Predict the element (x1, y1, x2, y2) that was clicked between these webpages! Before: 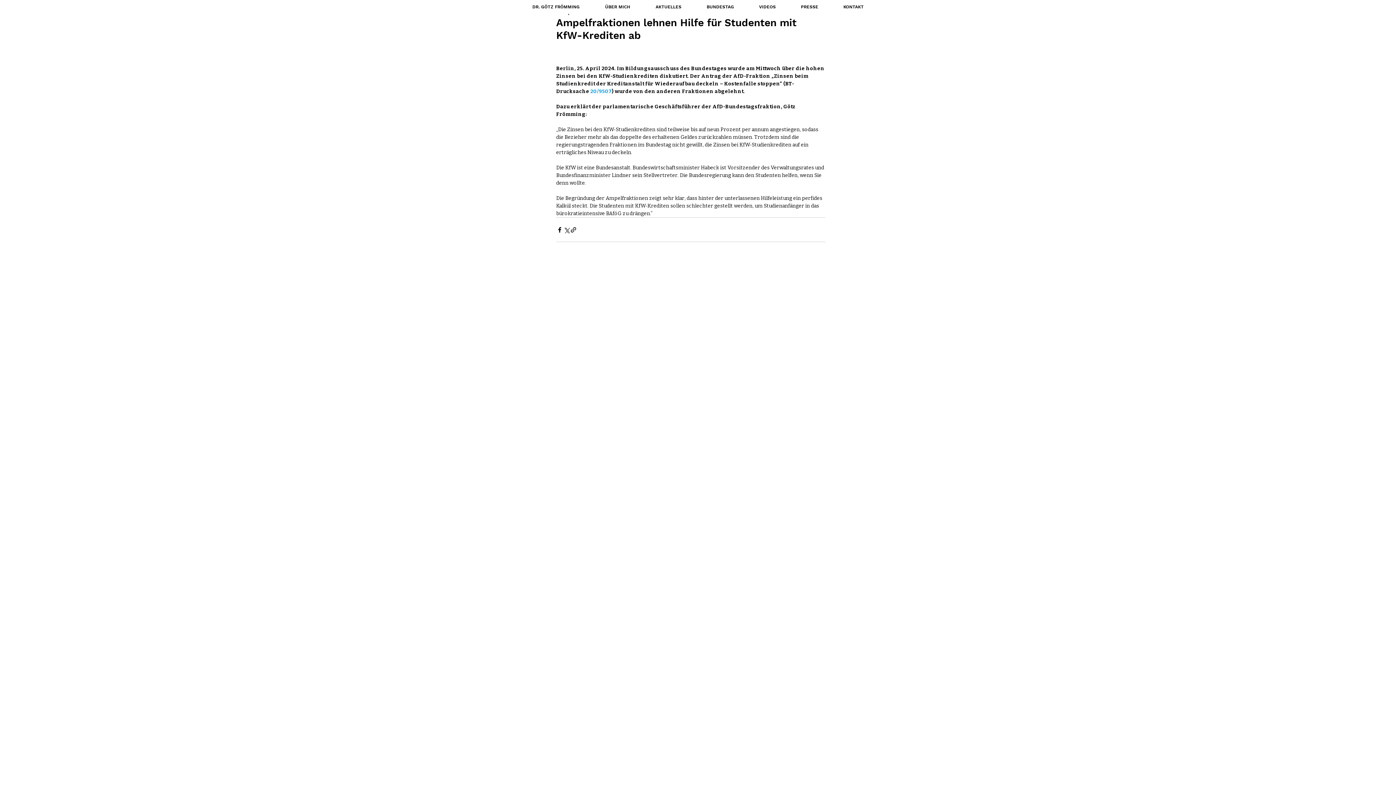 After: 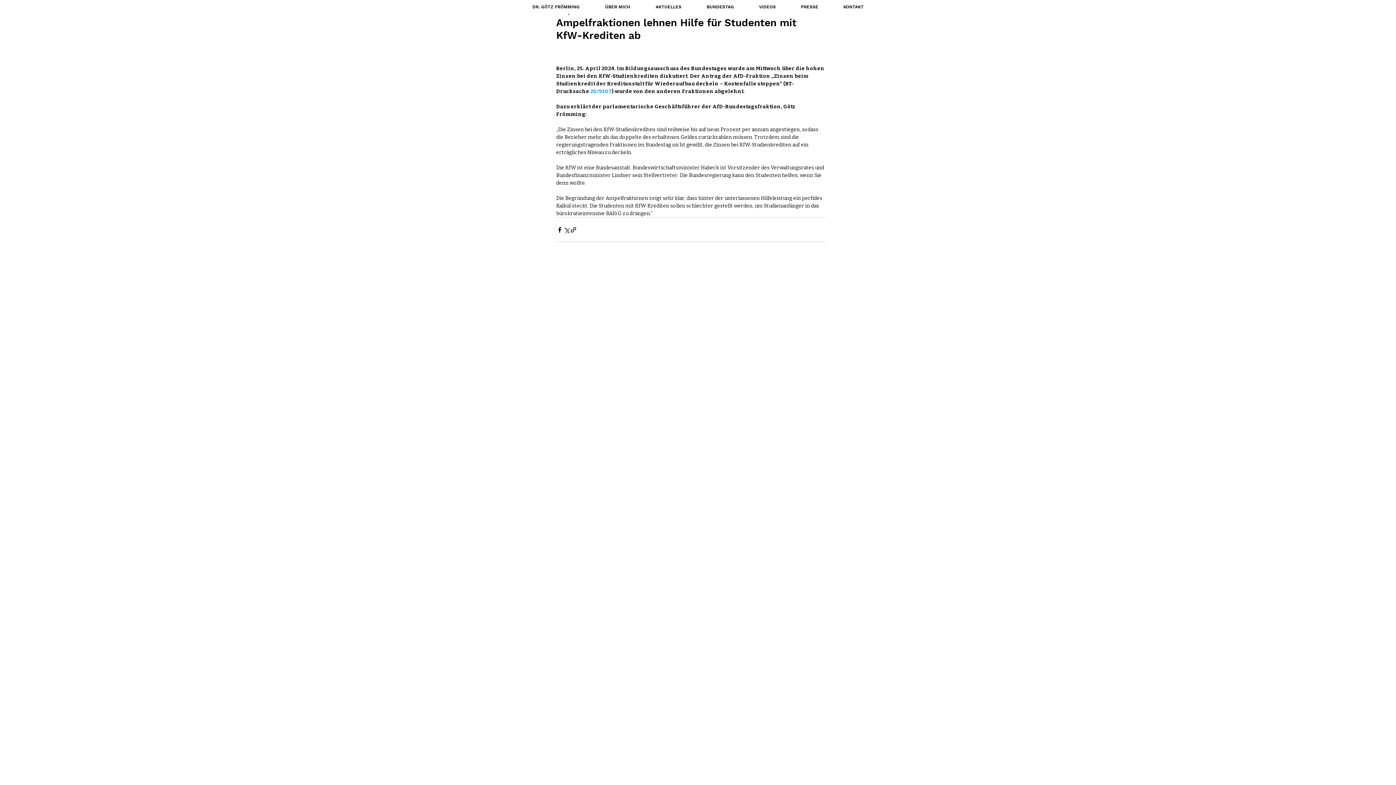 Action: label: PRESSE bbox: (788, 0, 830, 13)